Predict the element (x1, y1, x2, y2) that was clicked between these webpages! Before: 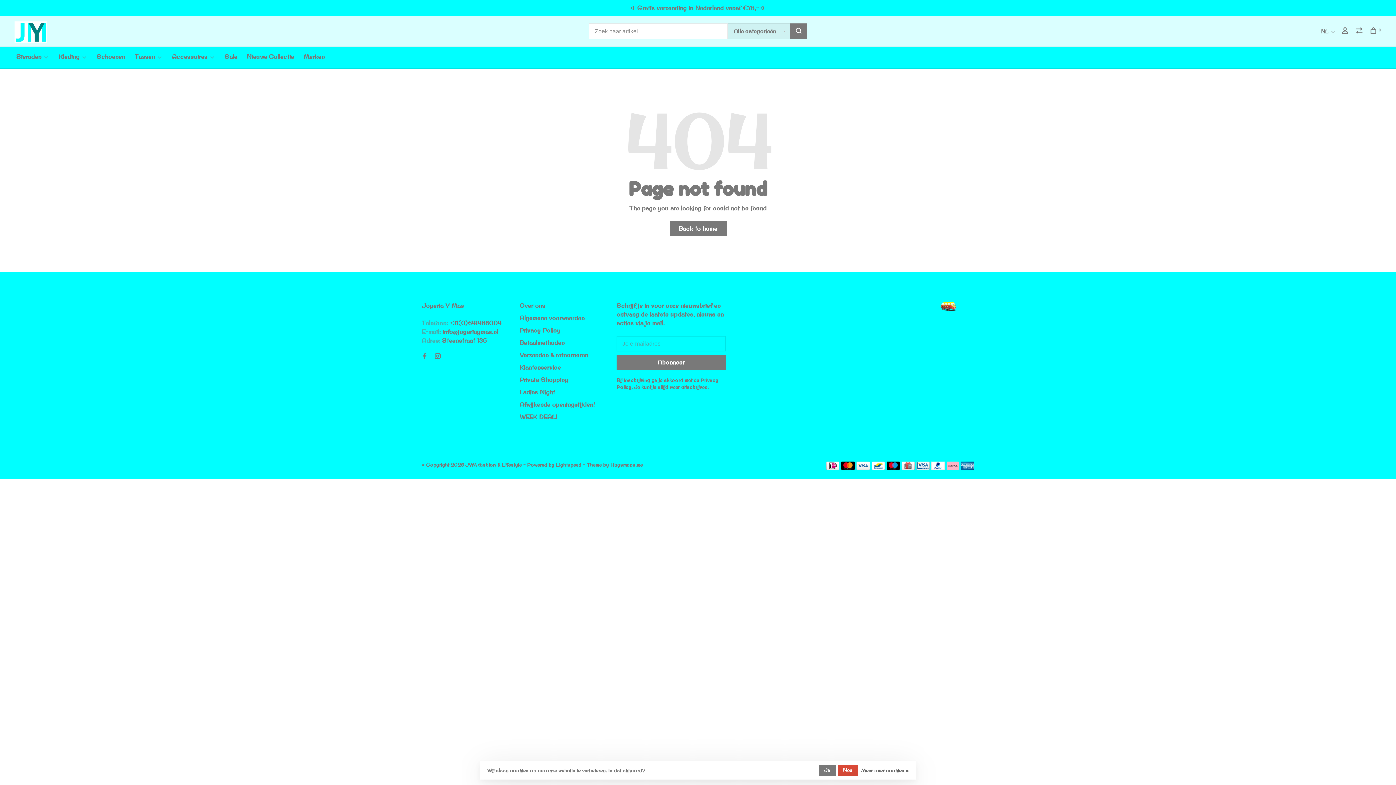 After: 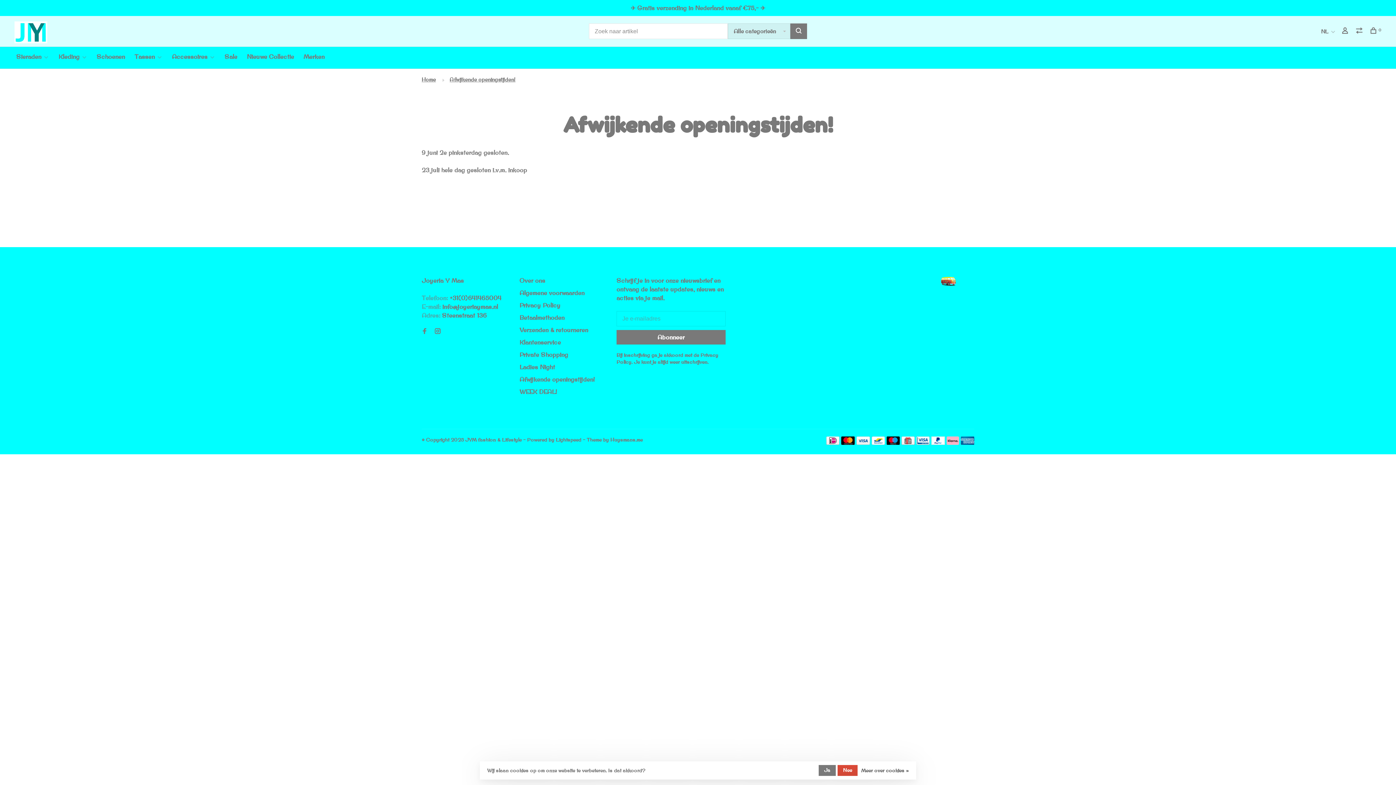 Action: label: Afwijkende openingstijden! bbox: (519, 401, 594, 408)